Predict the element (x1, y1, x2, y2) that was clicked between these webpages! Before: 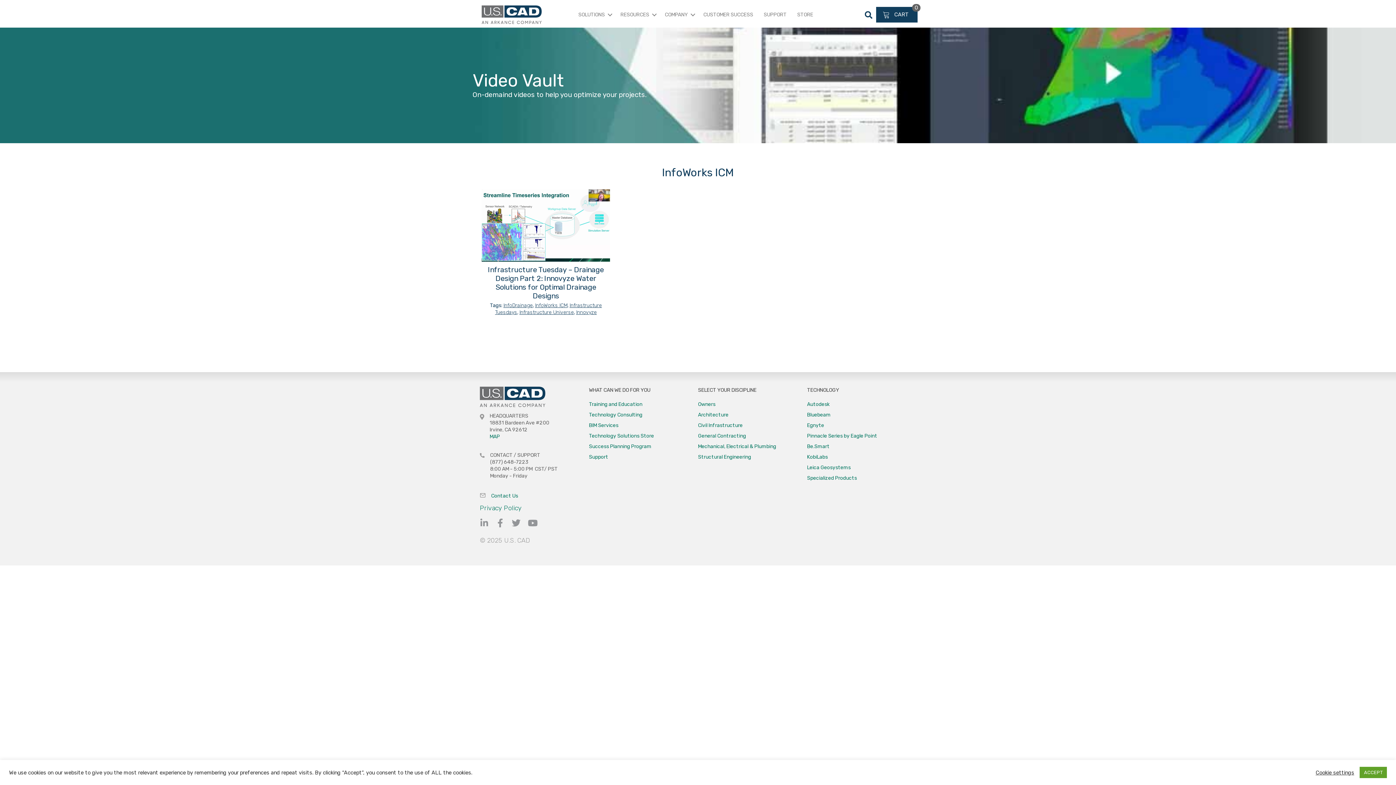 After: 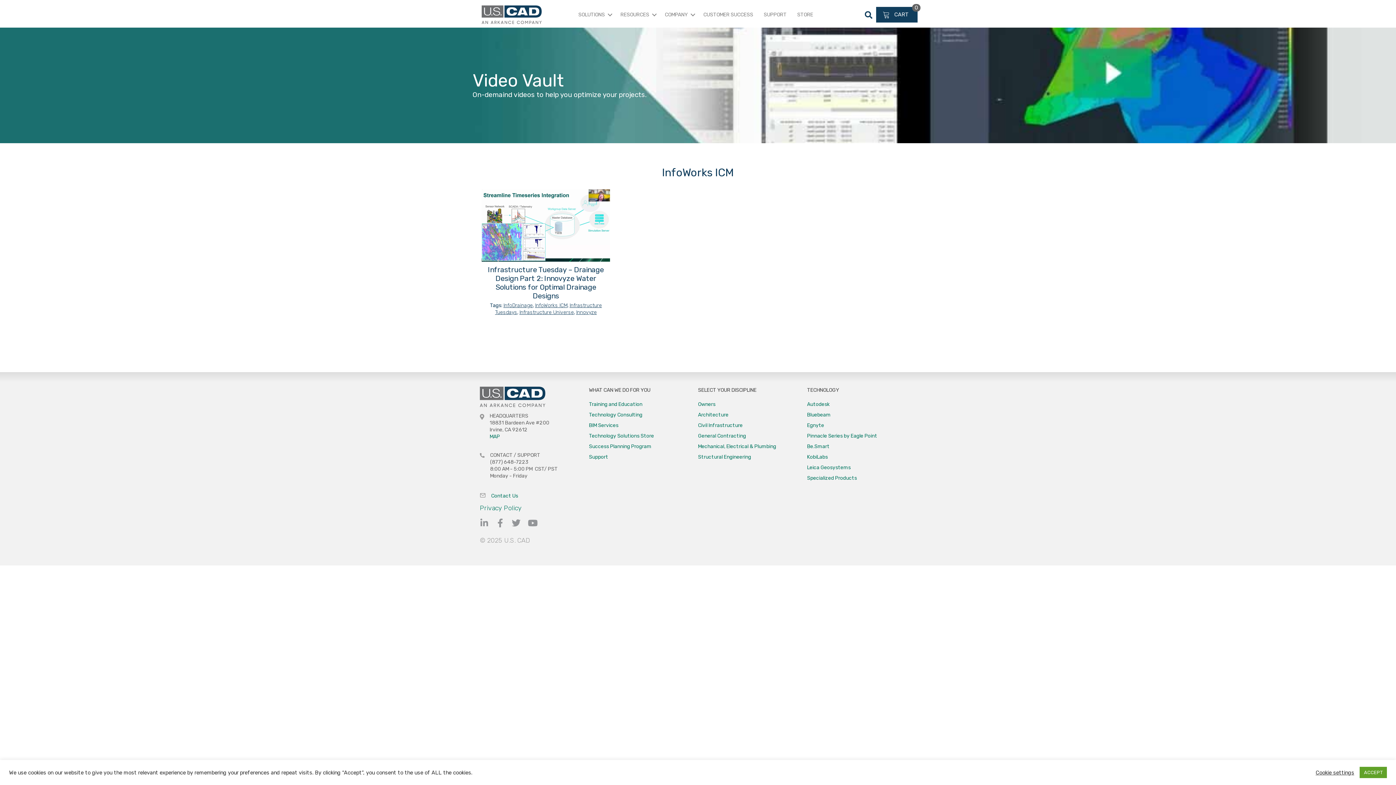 Action: label: Visit our https://www.facebook.com/uscad.aecsolutions/ bbox: (496, 518, 504, 528)